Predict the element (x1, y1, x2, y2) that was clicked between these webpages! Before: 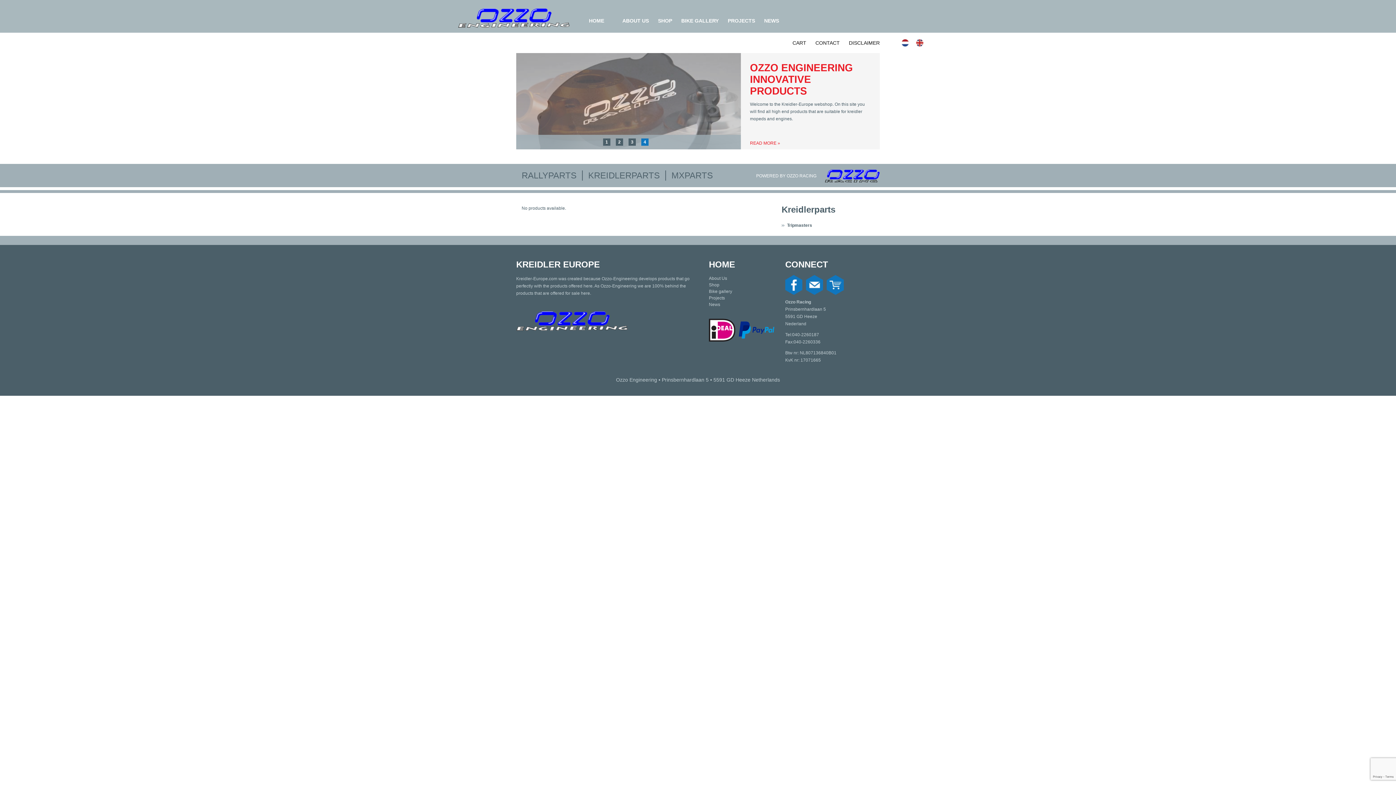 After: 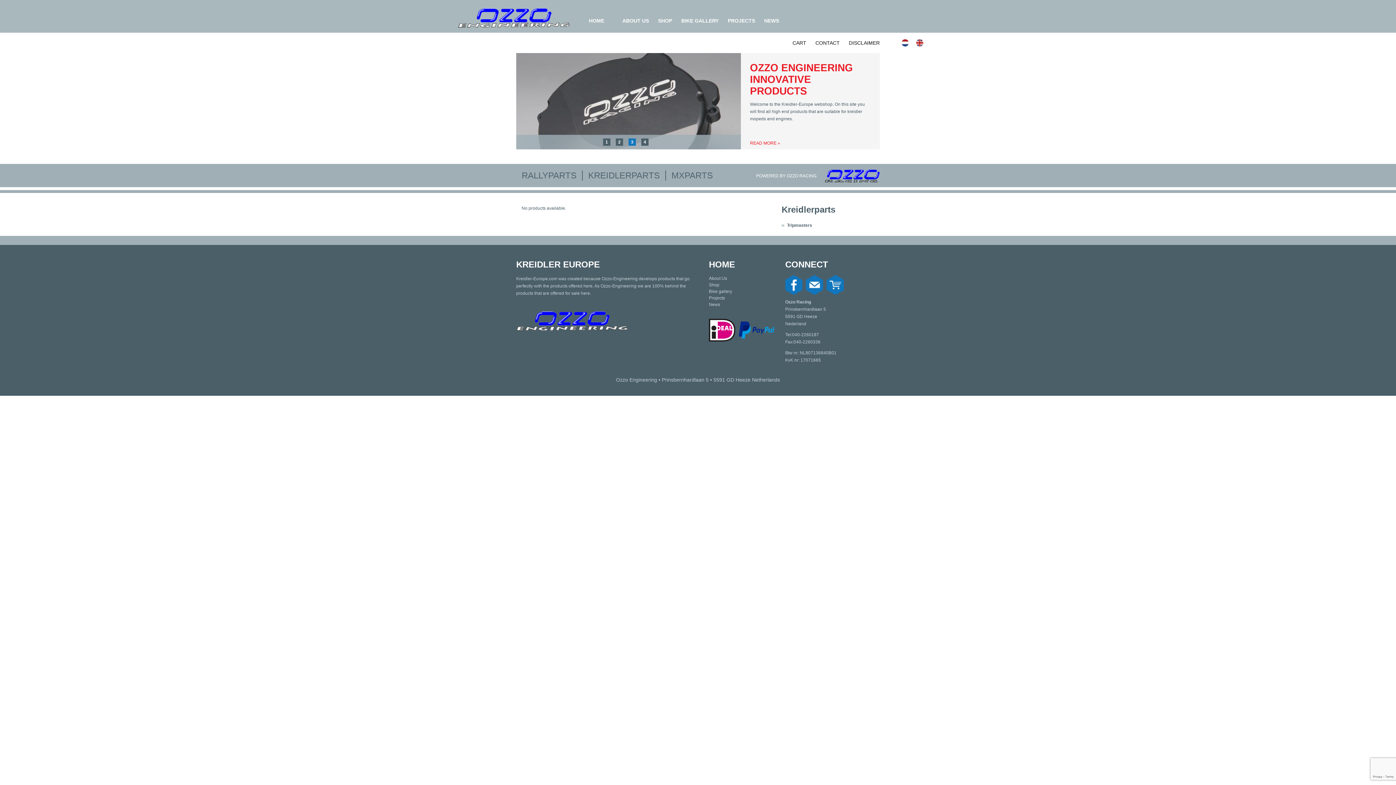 Action: bbox: (641, 138, 648, 145) label: 4